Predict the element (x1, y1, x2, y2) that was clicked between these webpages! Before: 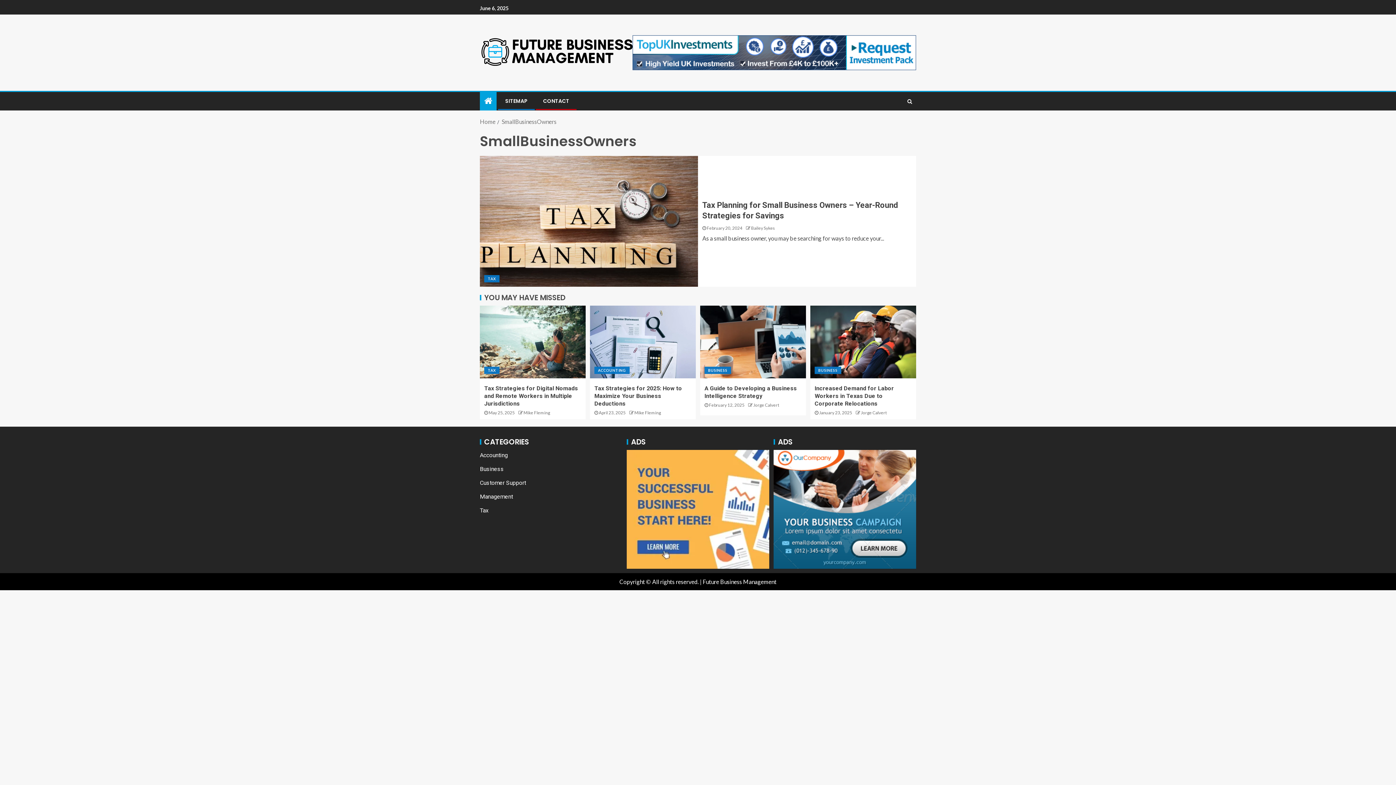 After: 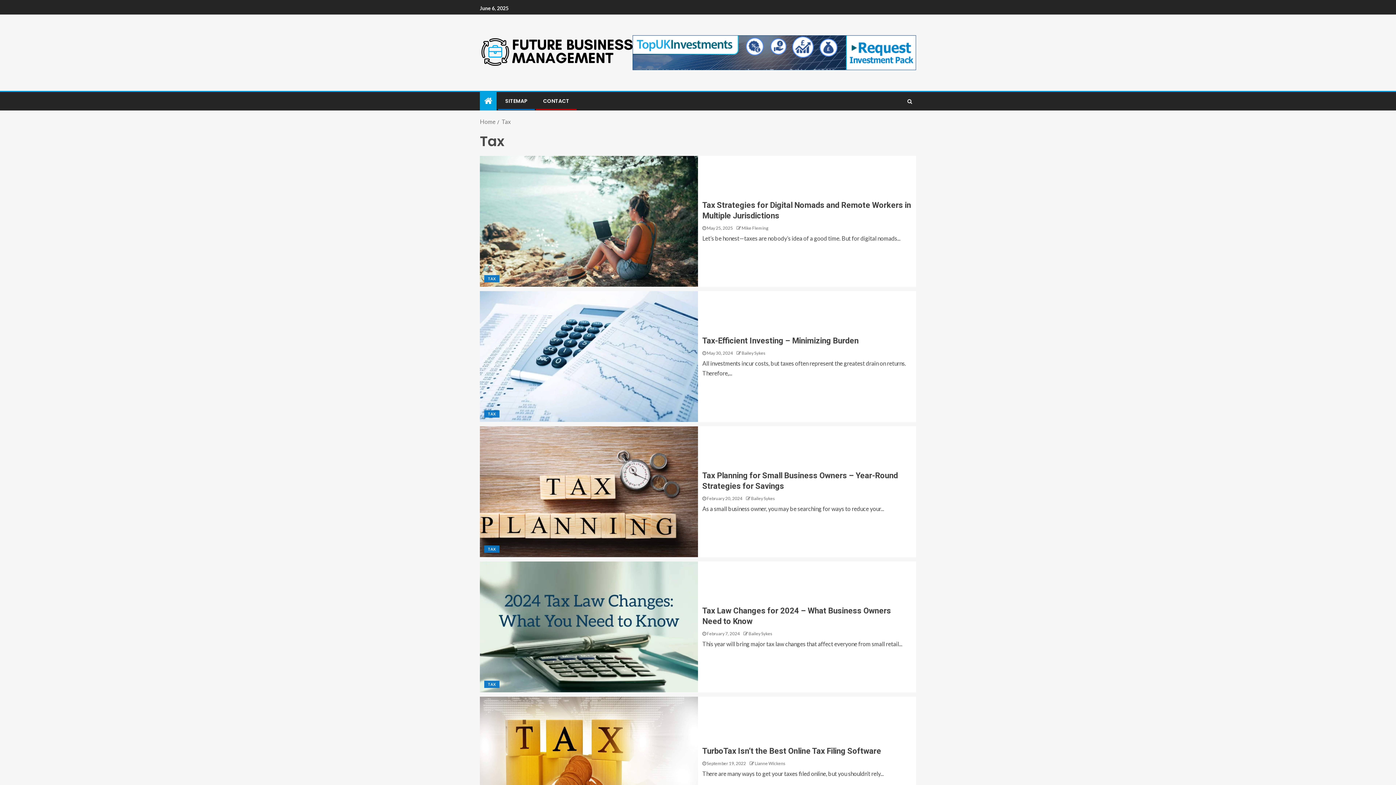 Action: bbox: (484, 275, 499, 282) label: TAX